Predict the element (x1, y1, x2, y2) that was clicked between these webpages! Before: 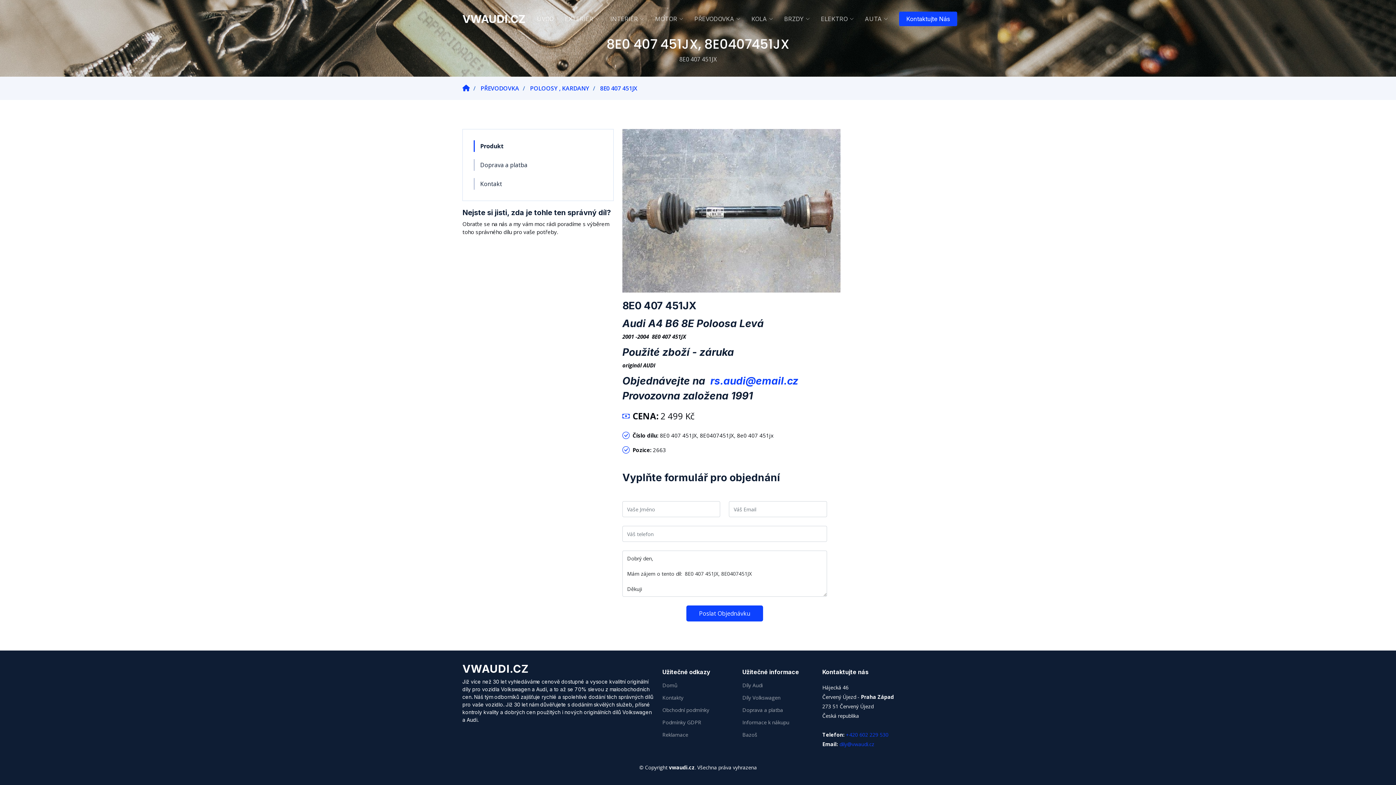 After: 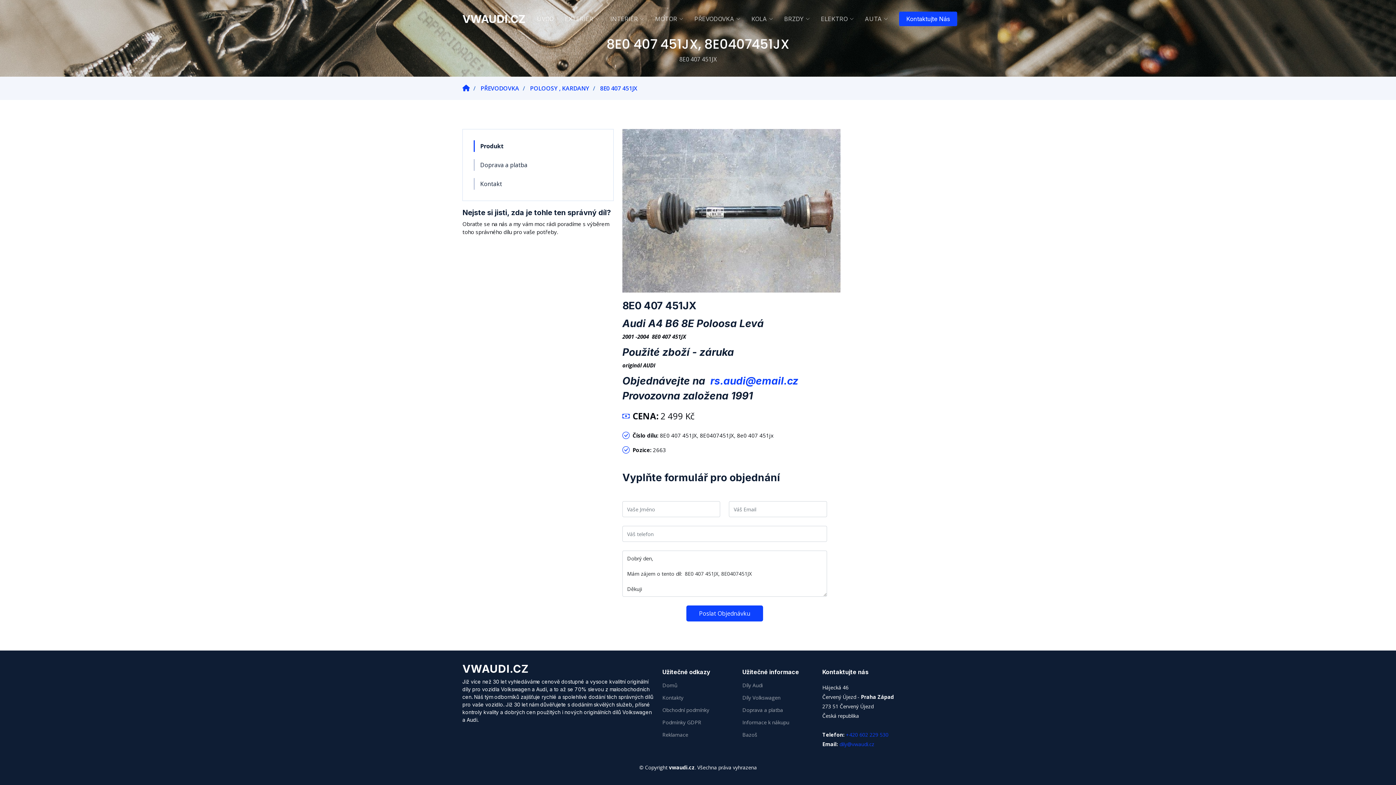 Action: bbox: (600, 84, 637, 92) label: 8E0 407 451JX